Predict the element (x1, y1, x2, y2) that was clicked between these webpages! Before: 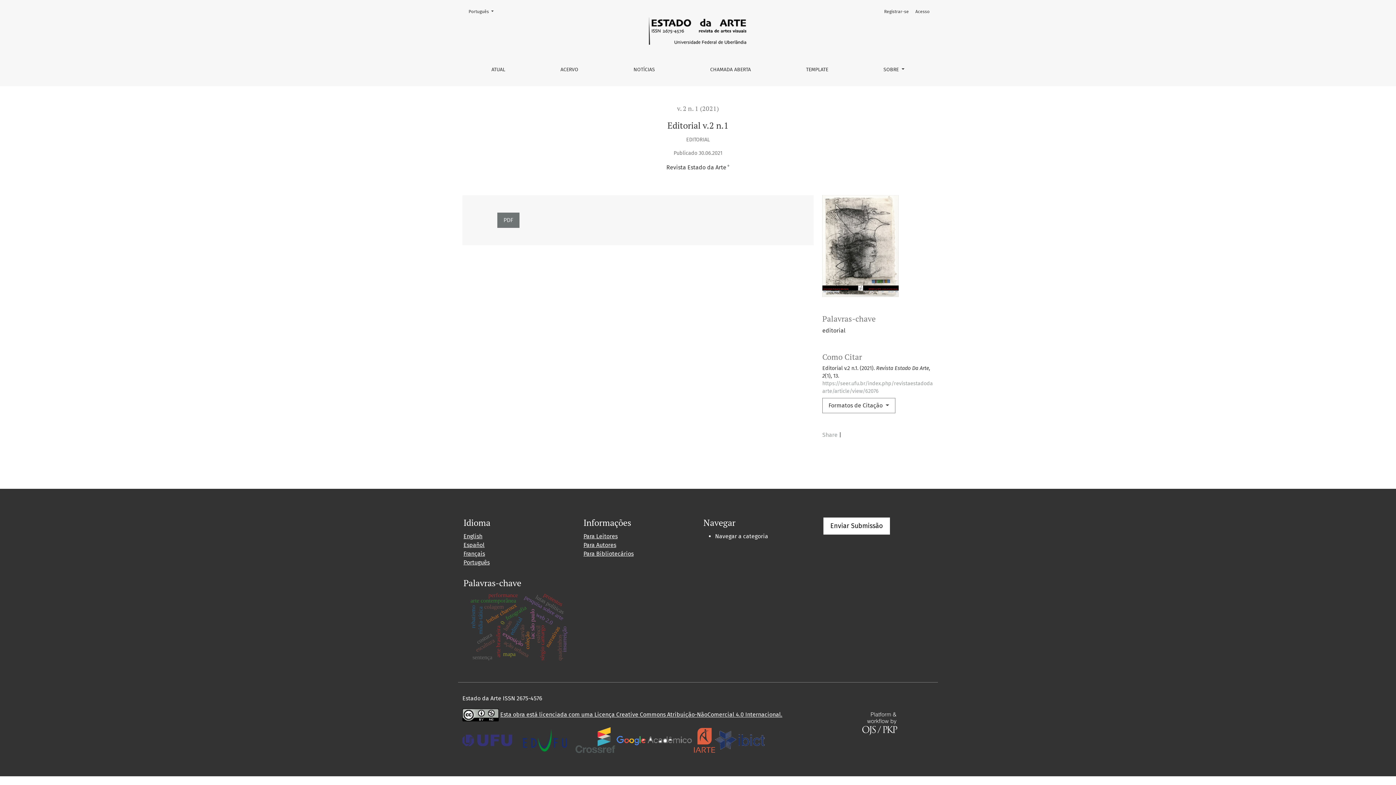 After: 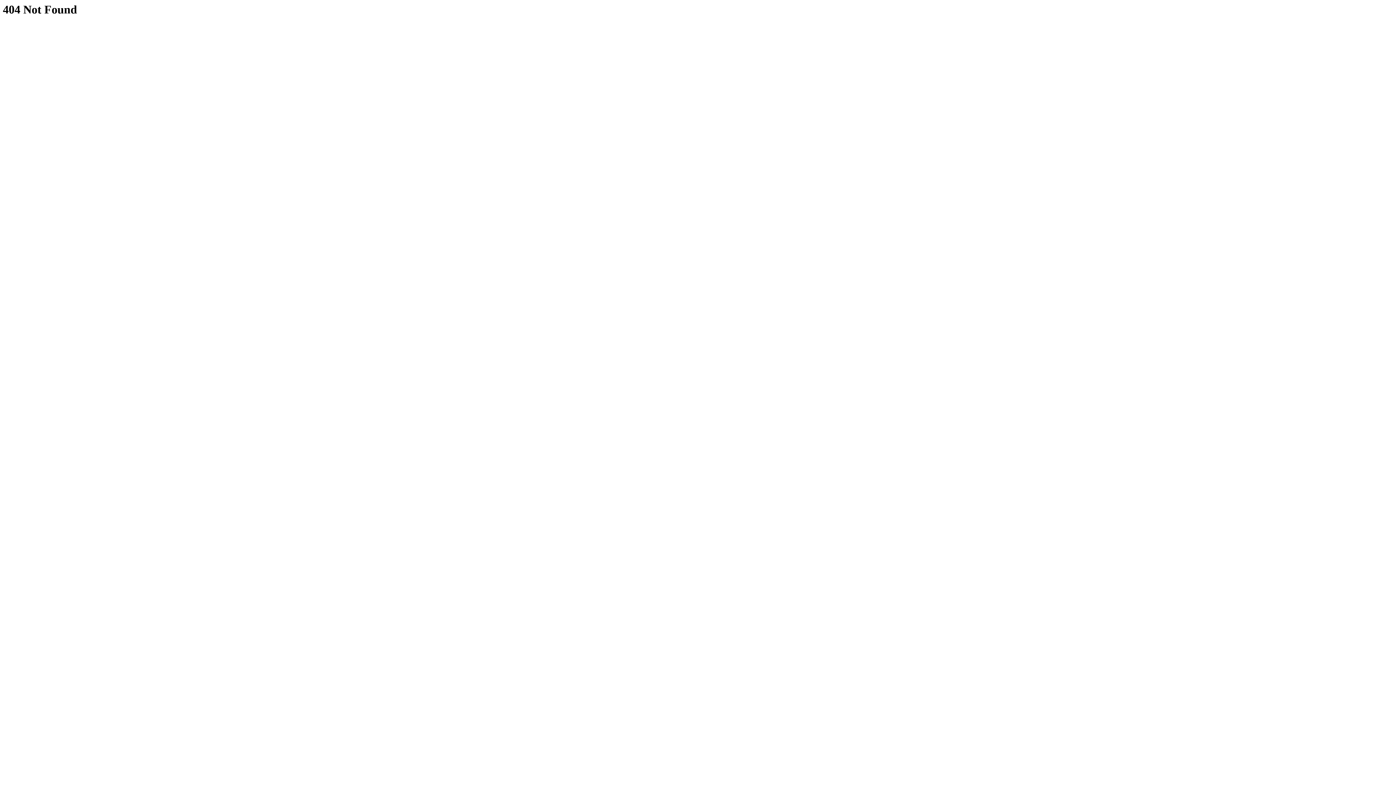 Action: bbox: (781, 711, 782, 718) label: .